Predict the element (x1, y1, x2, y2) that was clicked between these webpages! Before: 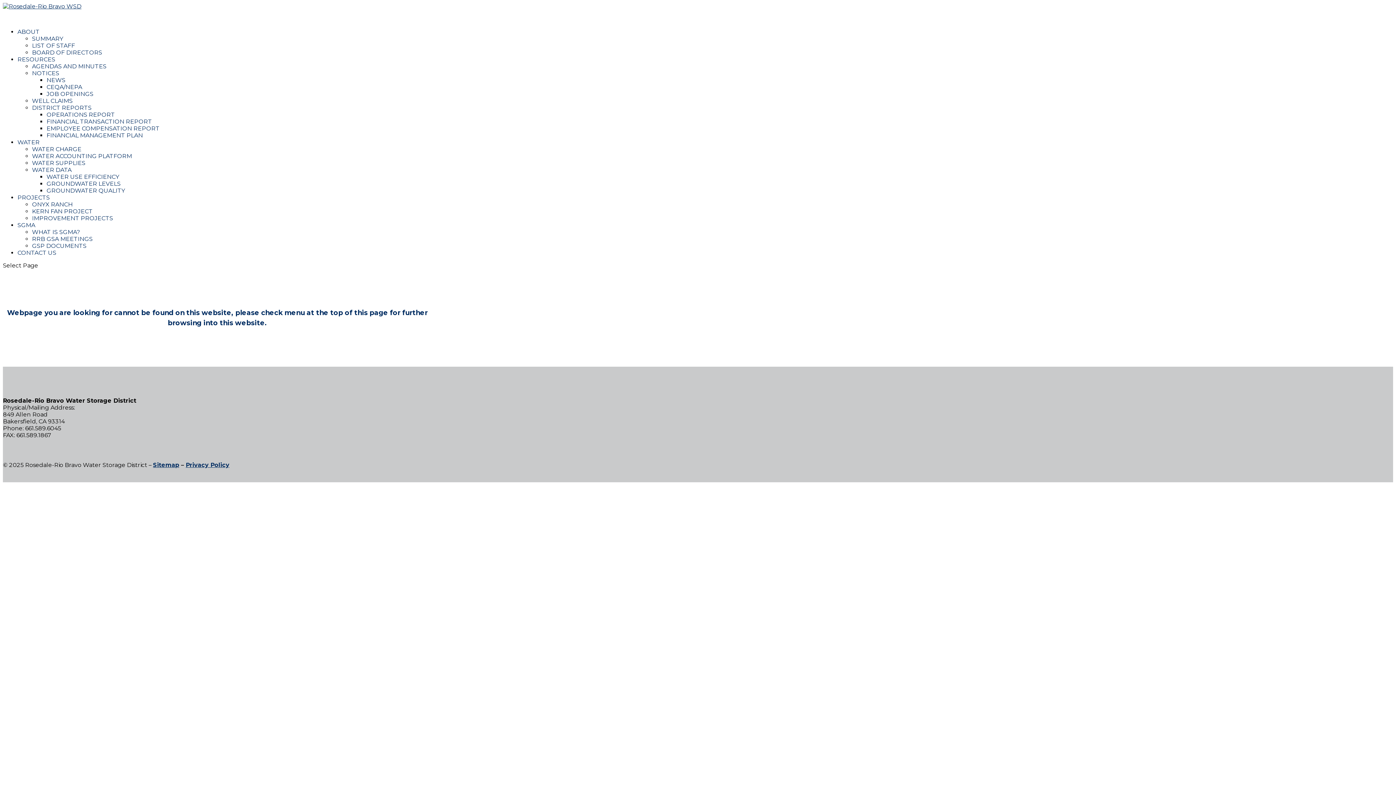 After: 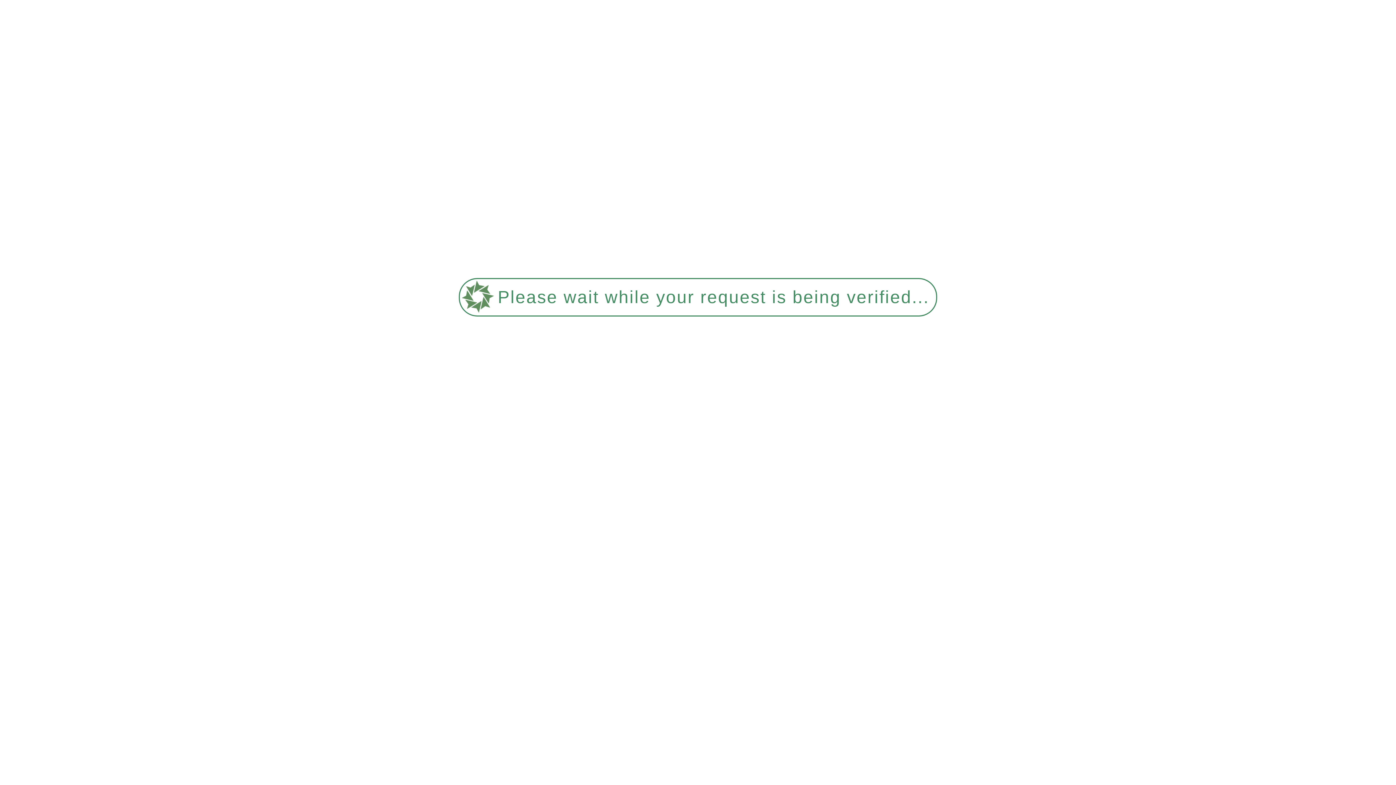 Action: bbox: (2, 2, 81, 9)